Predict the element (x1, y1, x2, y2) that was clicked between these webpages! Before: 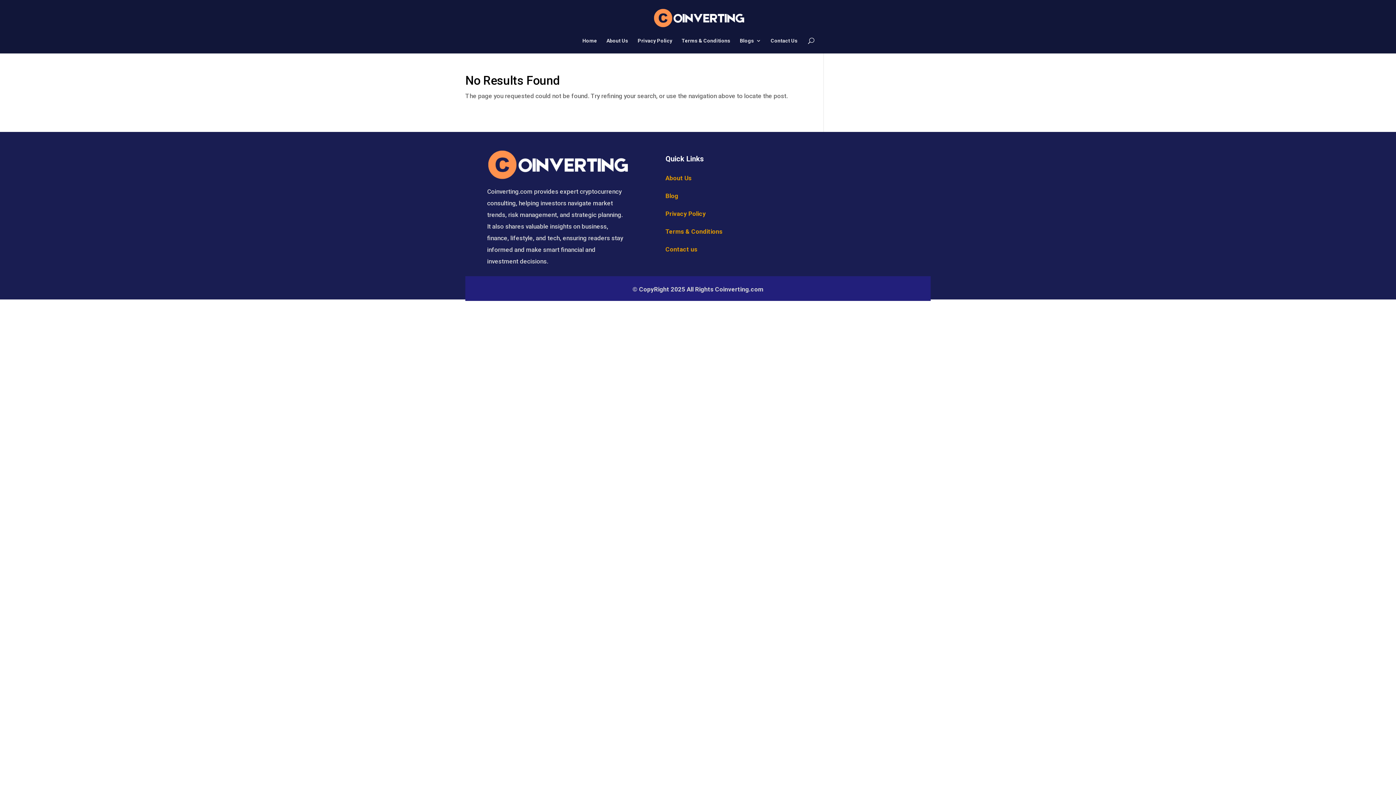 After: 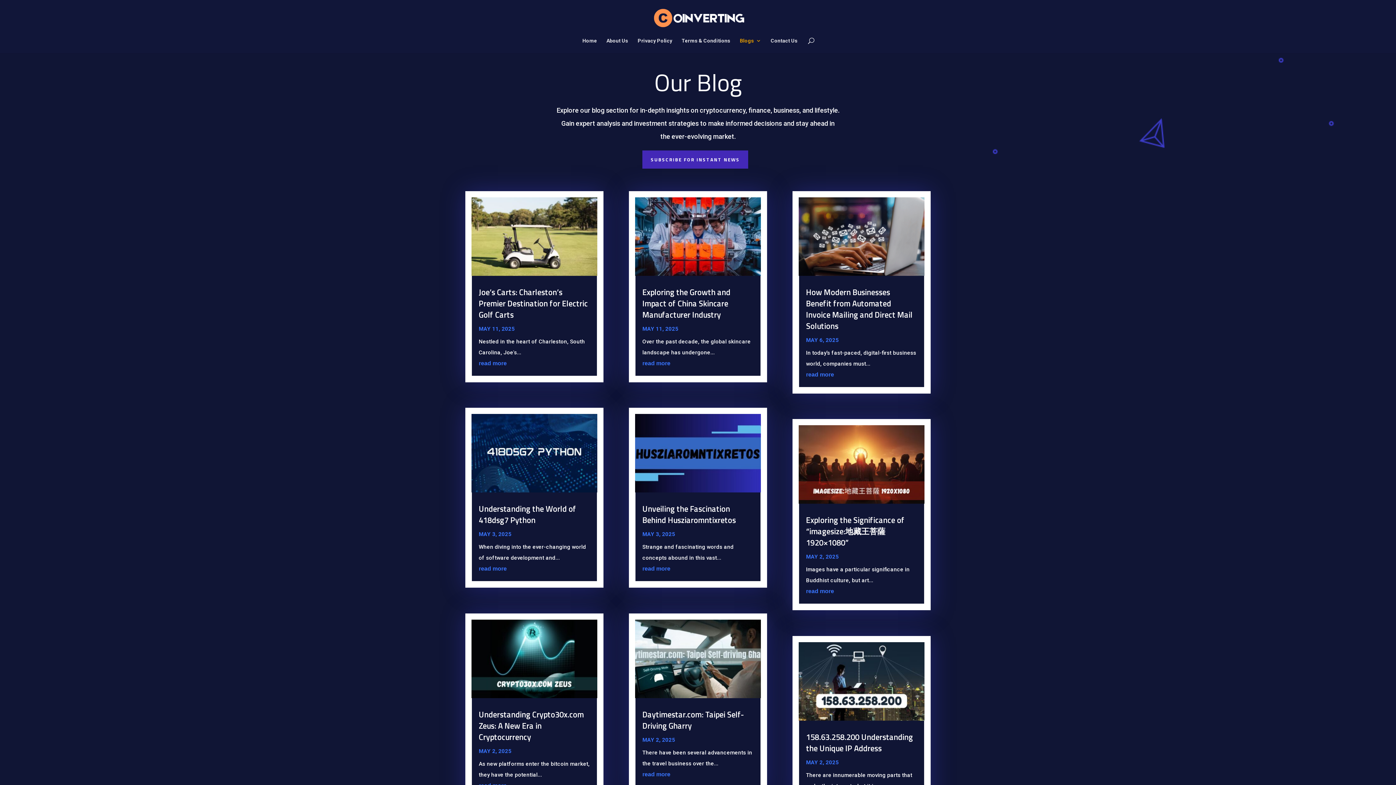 Action: label: Blogs bbox: (740, 38, 761, 53)